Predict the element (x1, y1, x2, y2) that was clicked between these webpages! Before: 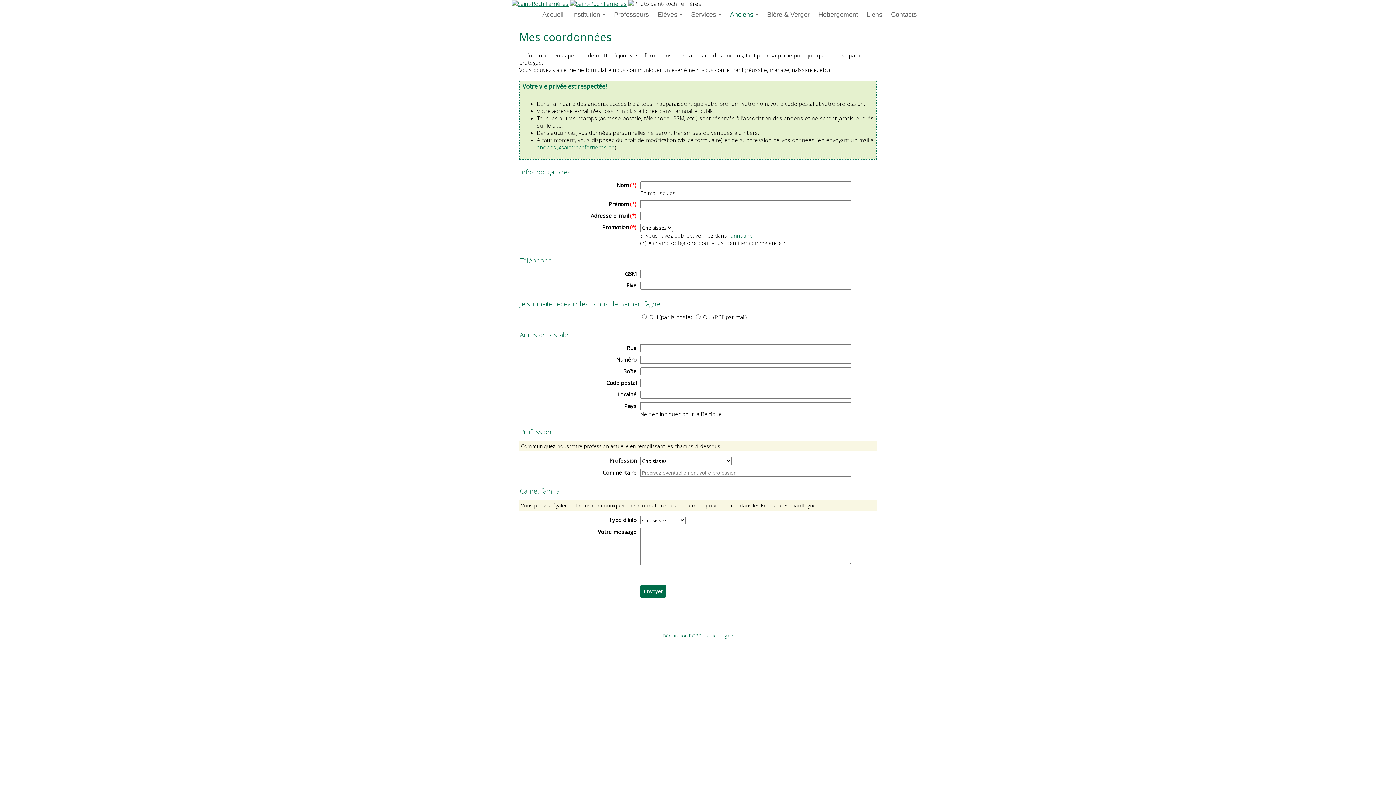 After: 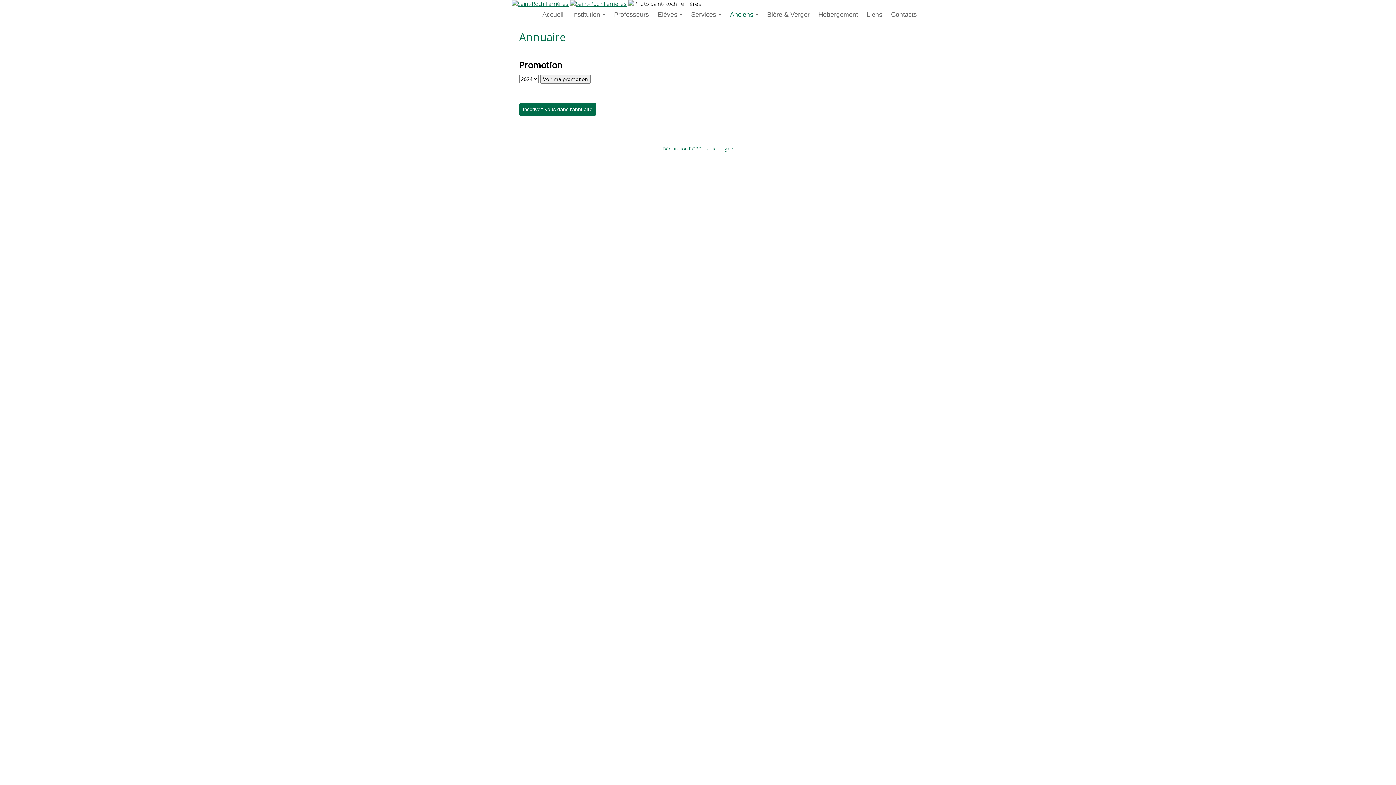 Action: label: annuaire bbox: (730, 232, 753, 239)